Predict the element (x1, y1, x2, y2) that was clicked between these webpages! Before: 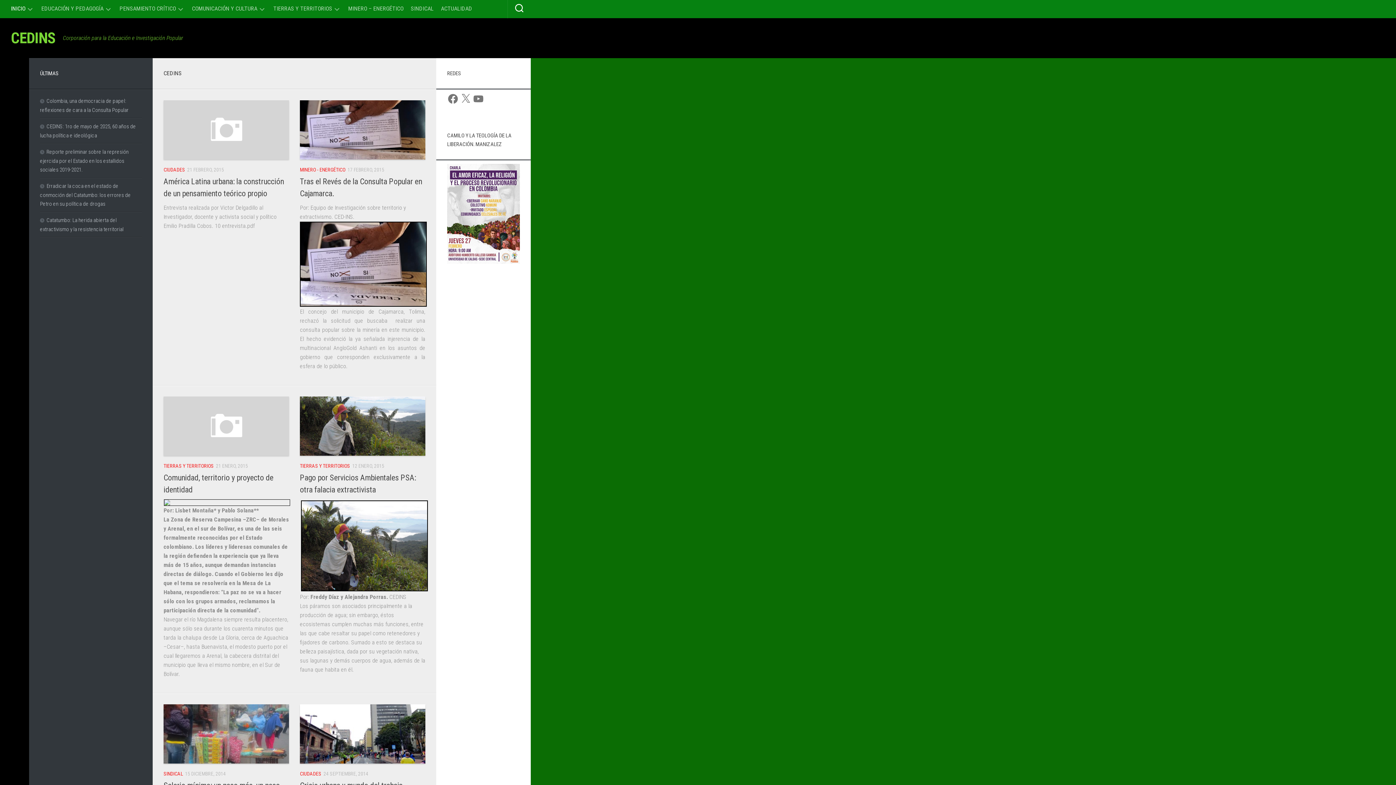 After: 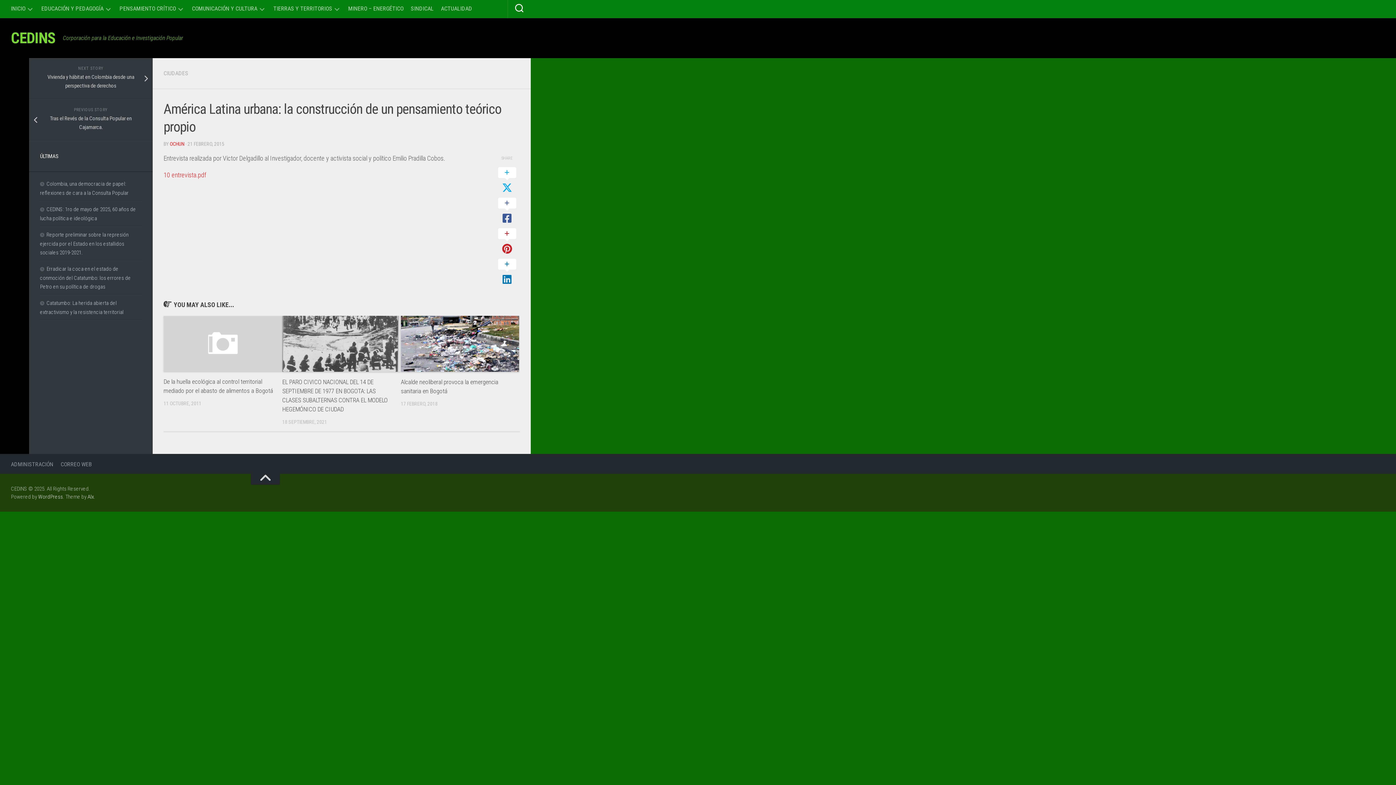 Action: bbox: (163, 100, 289, 159)